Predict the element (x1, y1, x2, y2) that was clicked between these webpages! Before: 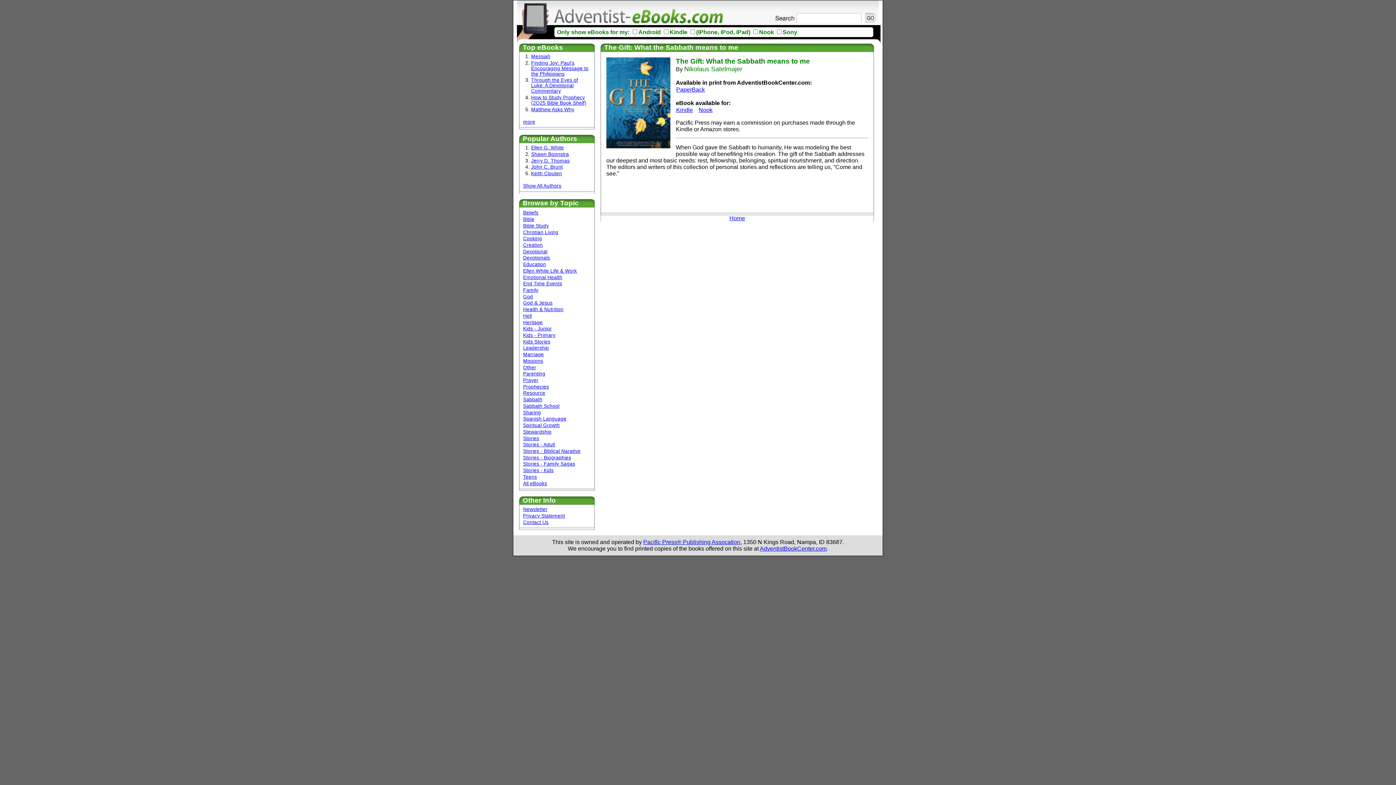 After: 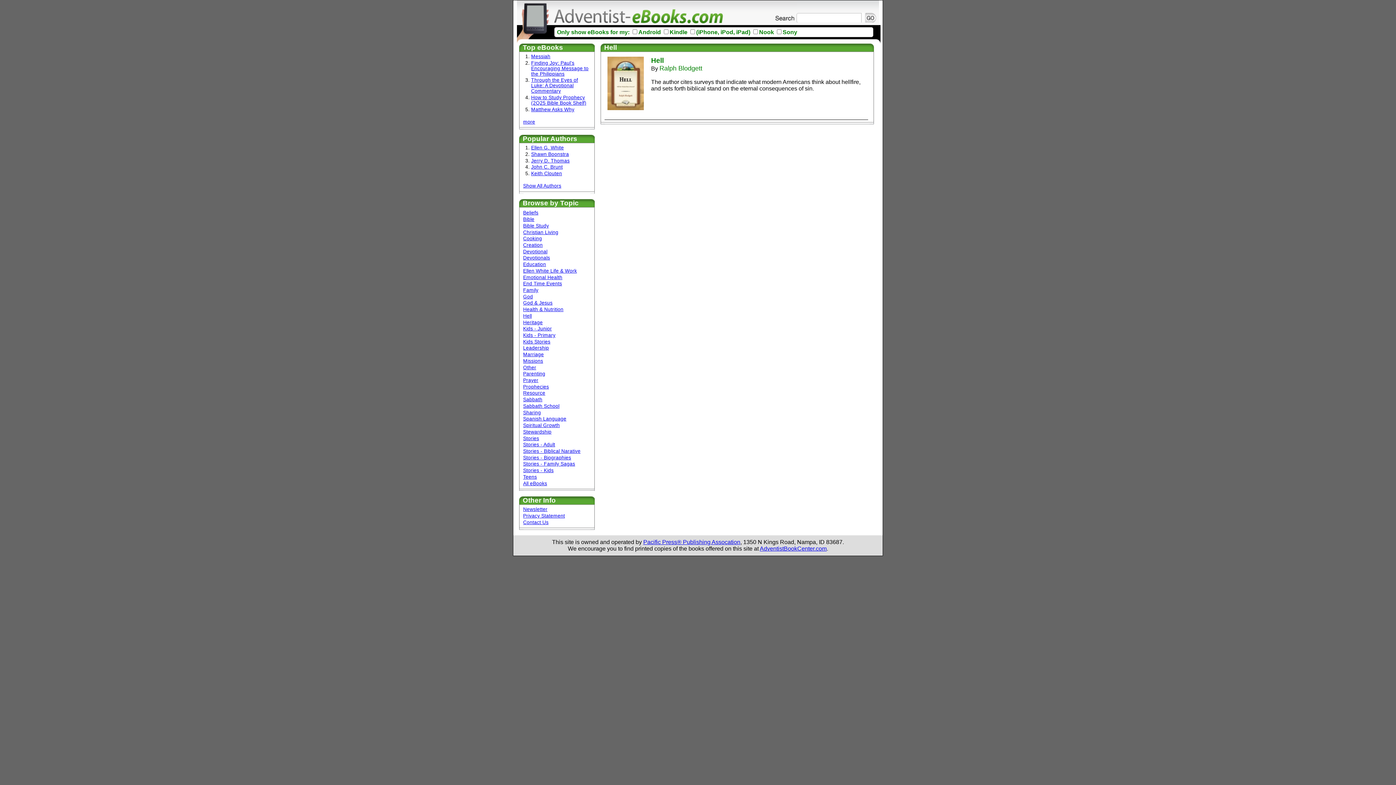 Action: bbox: (523, 313, 532, 318) label: Hell